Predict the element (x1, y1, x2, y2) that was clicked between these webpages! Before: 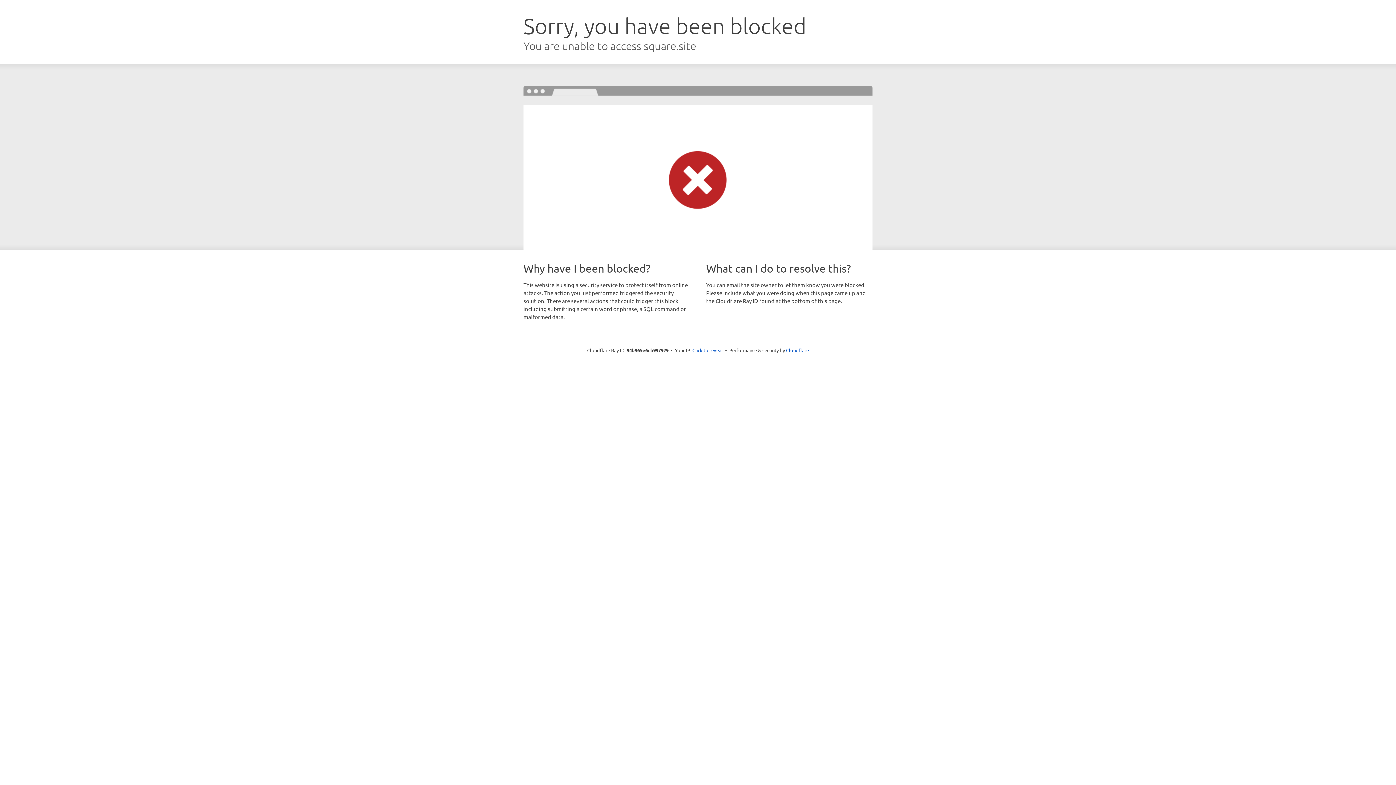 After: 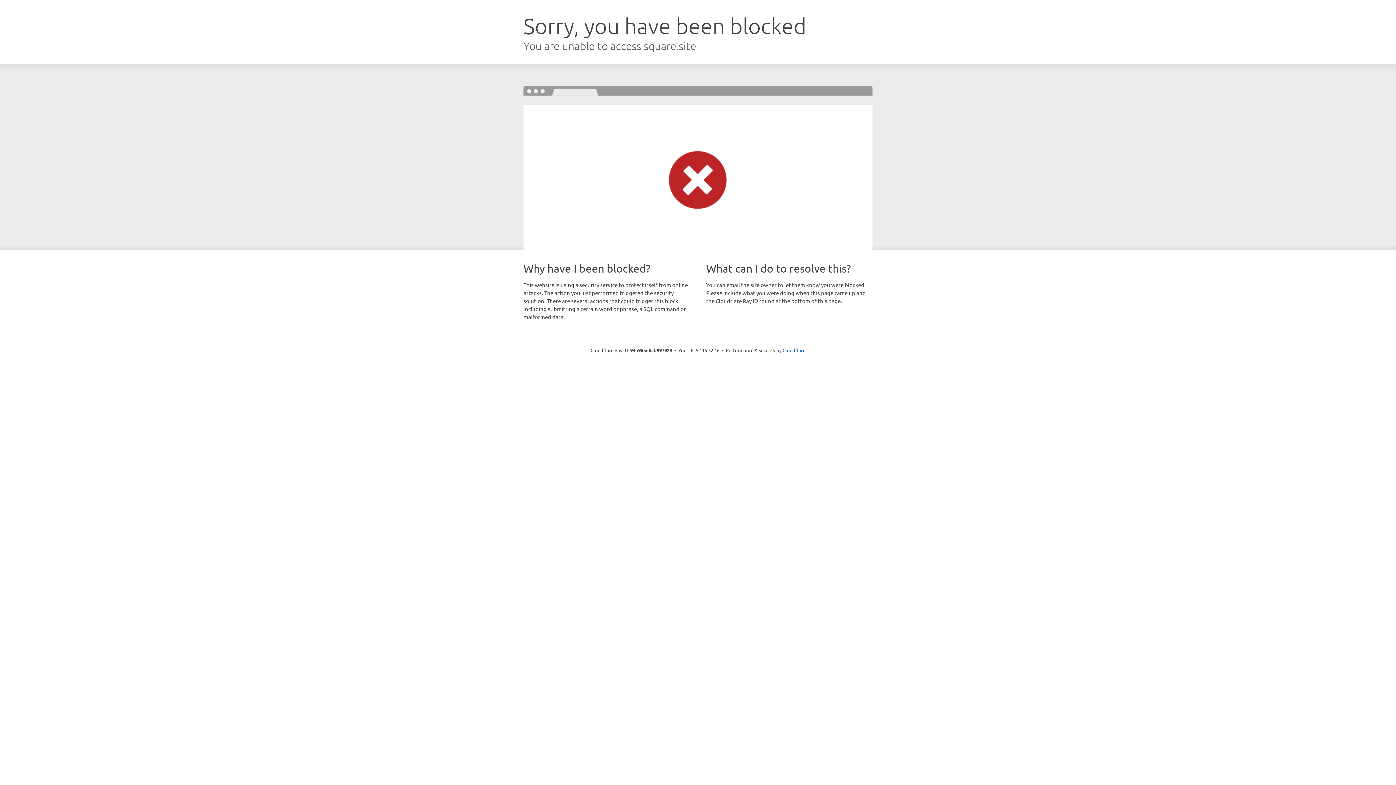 Action: label: Click to reveal bbox: (692, 346, 723, 353)